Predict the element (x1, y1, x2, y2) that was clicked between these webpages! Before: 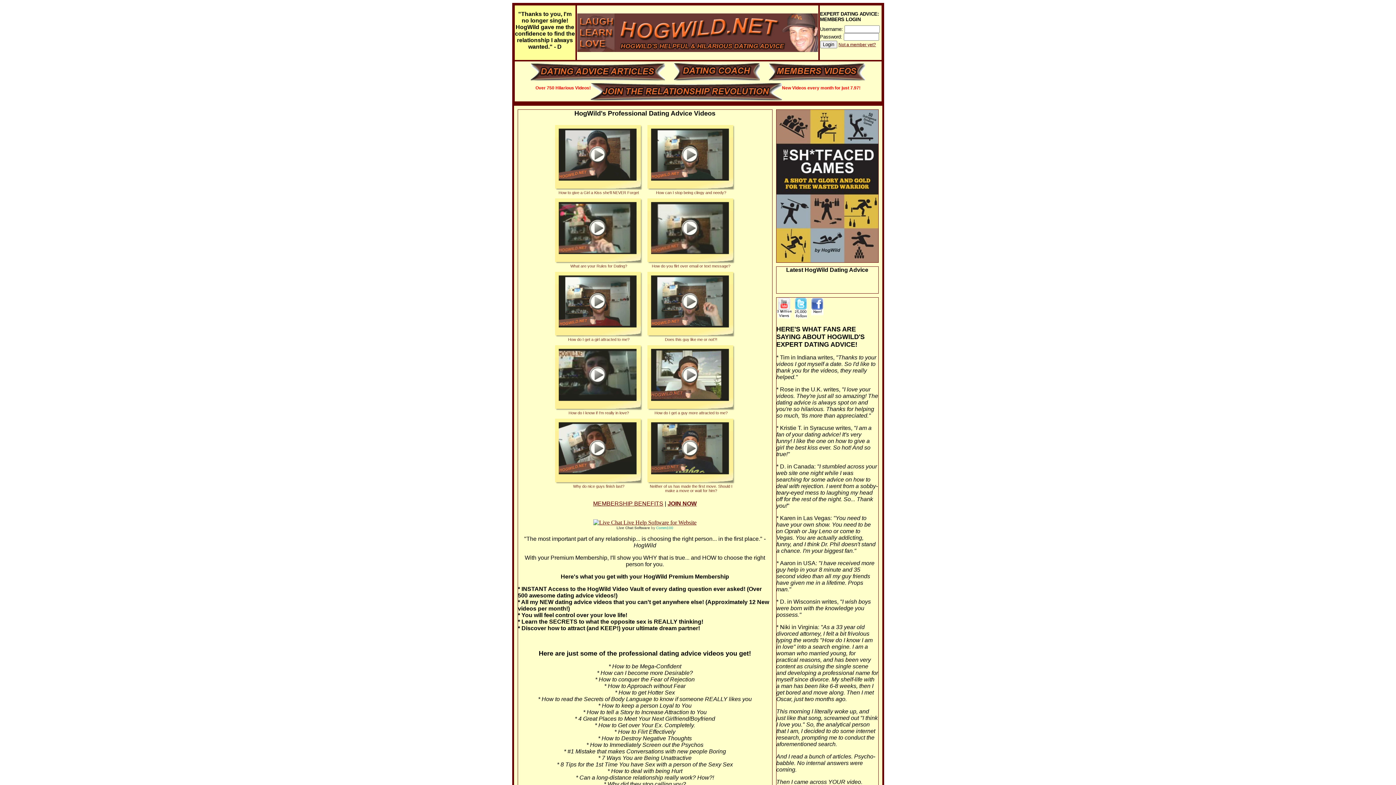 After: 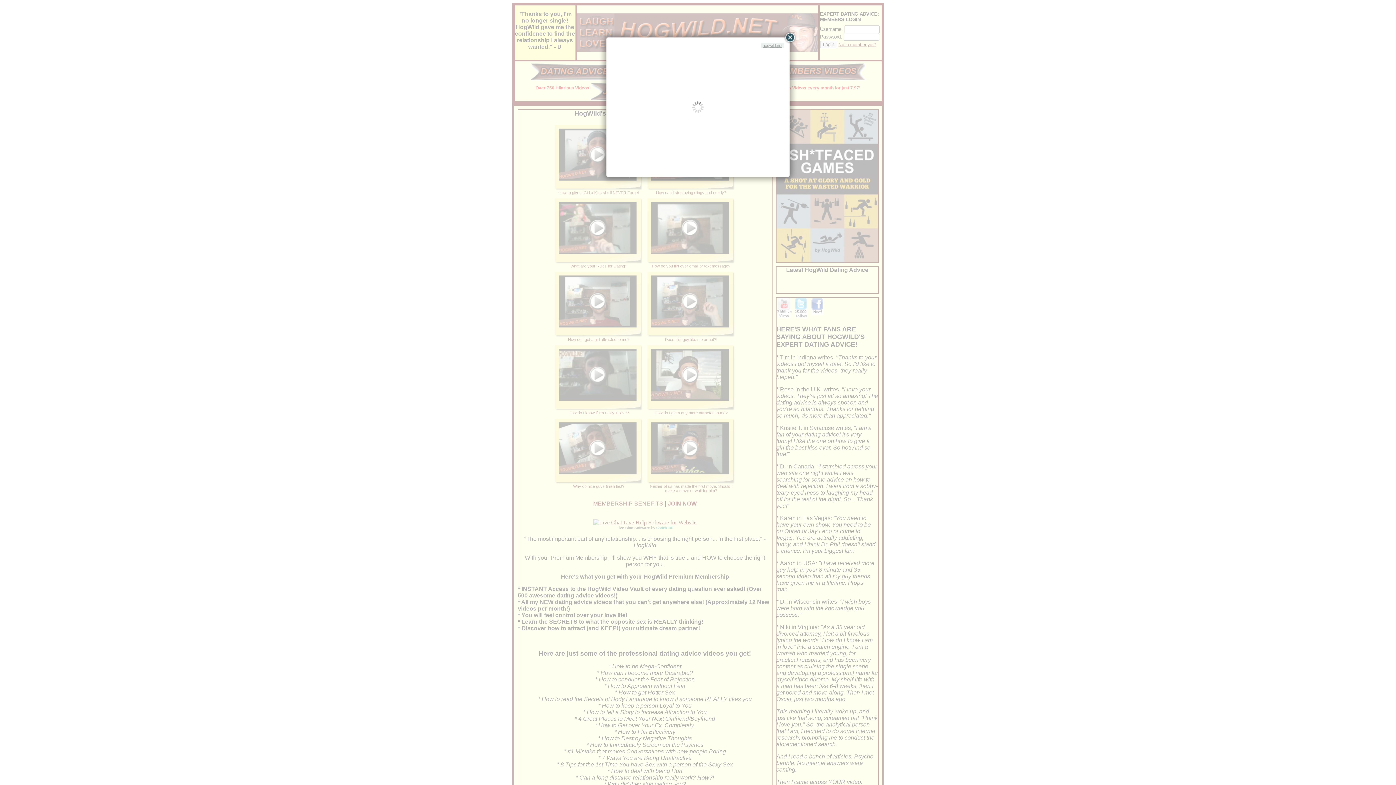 Action: bbox: (647, 418, 734, 493) label: Neither of us has made the first move. Should I make a move or wait for him?